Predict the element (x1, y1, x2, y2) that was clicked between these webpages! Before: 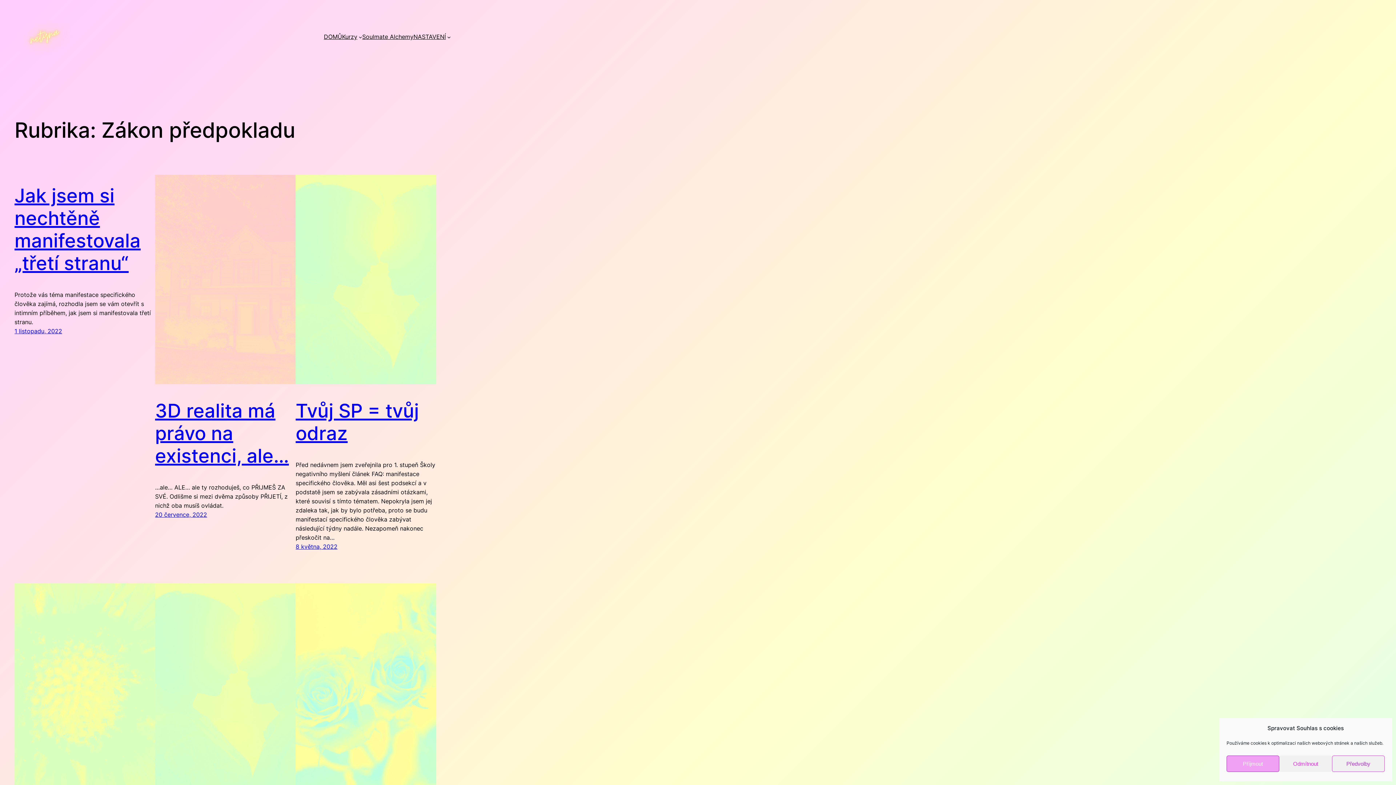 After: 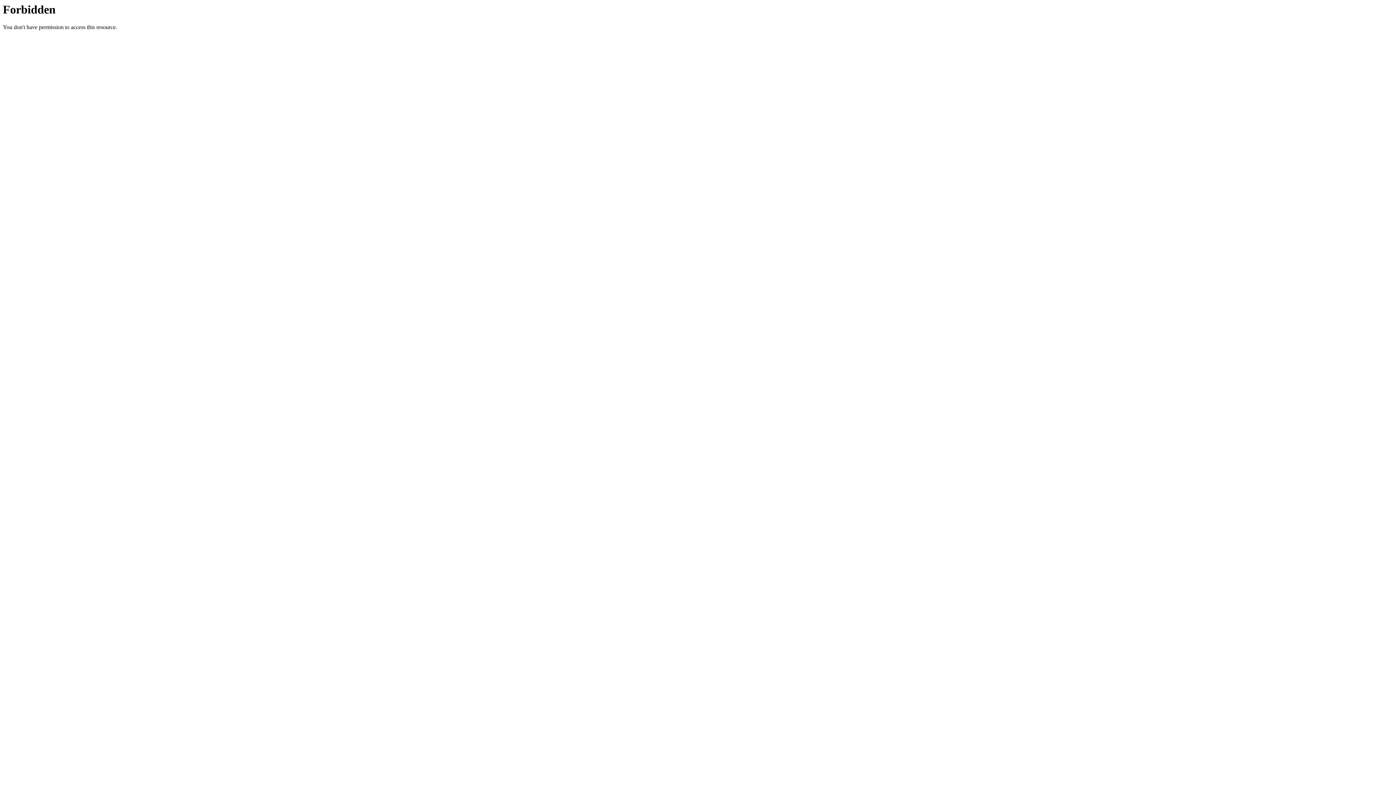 Action: bbox: (155, 399, 288, 467) label: 3D realita má právo na existenci, ale…